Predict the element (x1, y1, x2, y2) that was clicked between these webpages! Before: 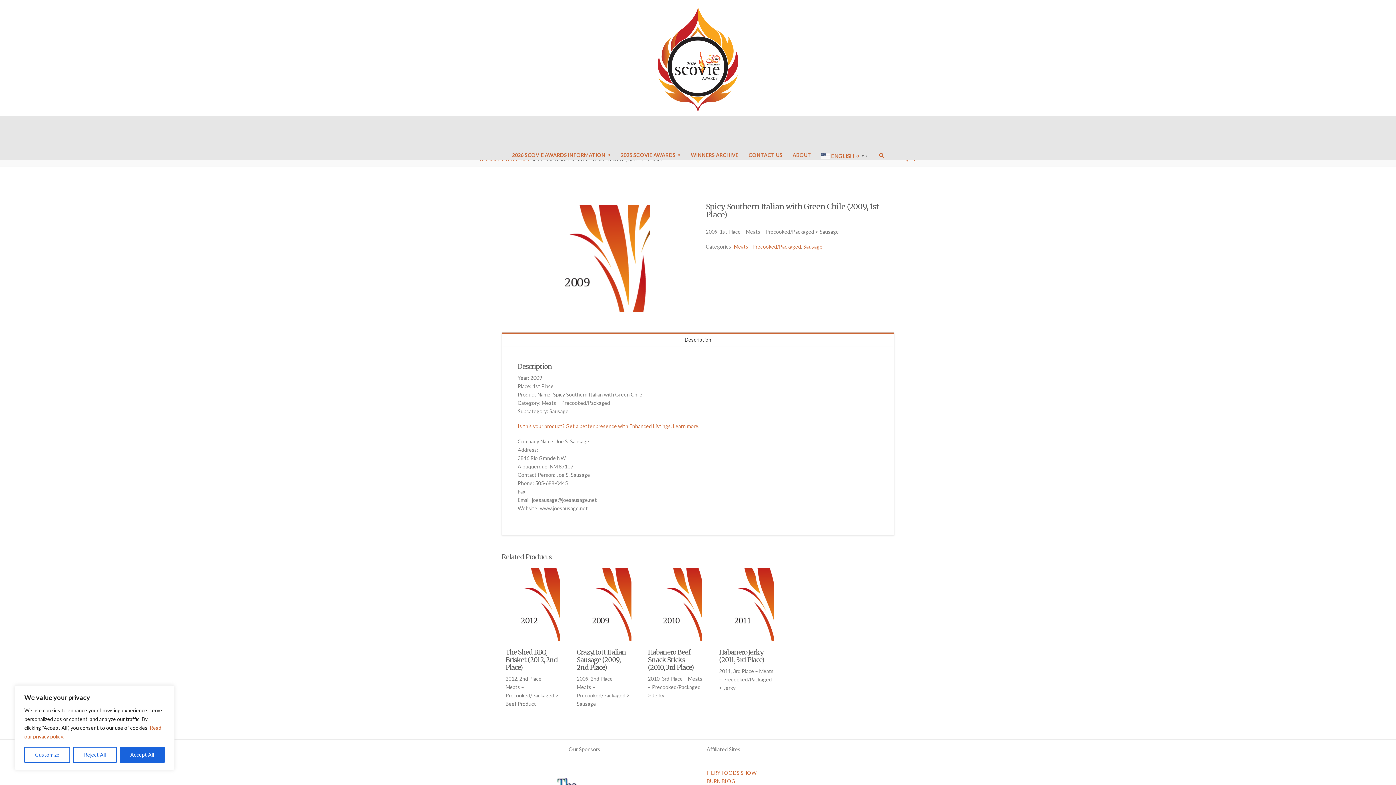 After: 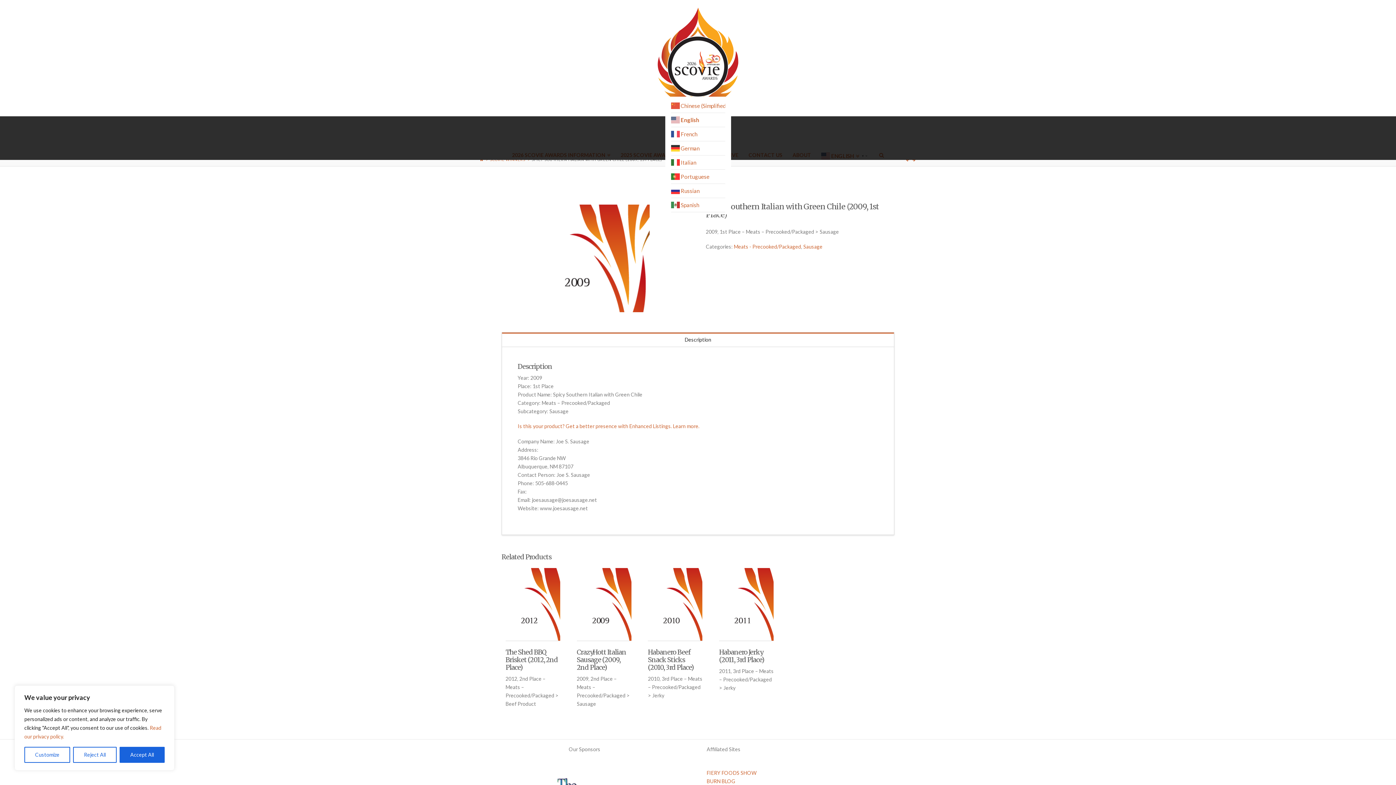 Action: bbox: (816, 116, 874, 152) label:  ENGLISH▼